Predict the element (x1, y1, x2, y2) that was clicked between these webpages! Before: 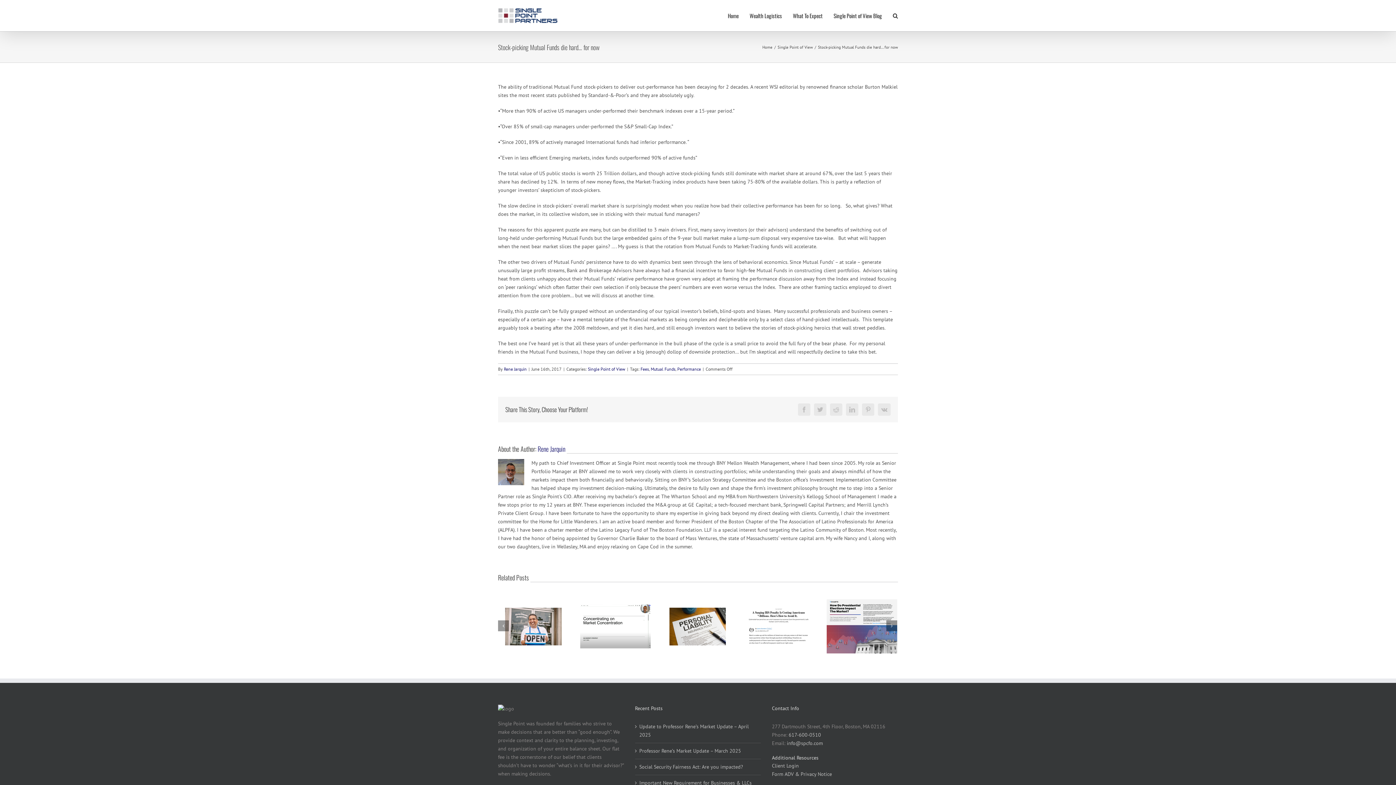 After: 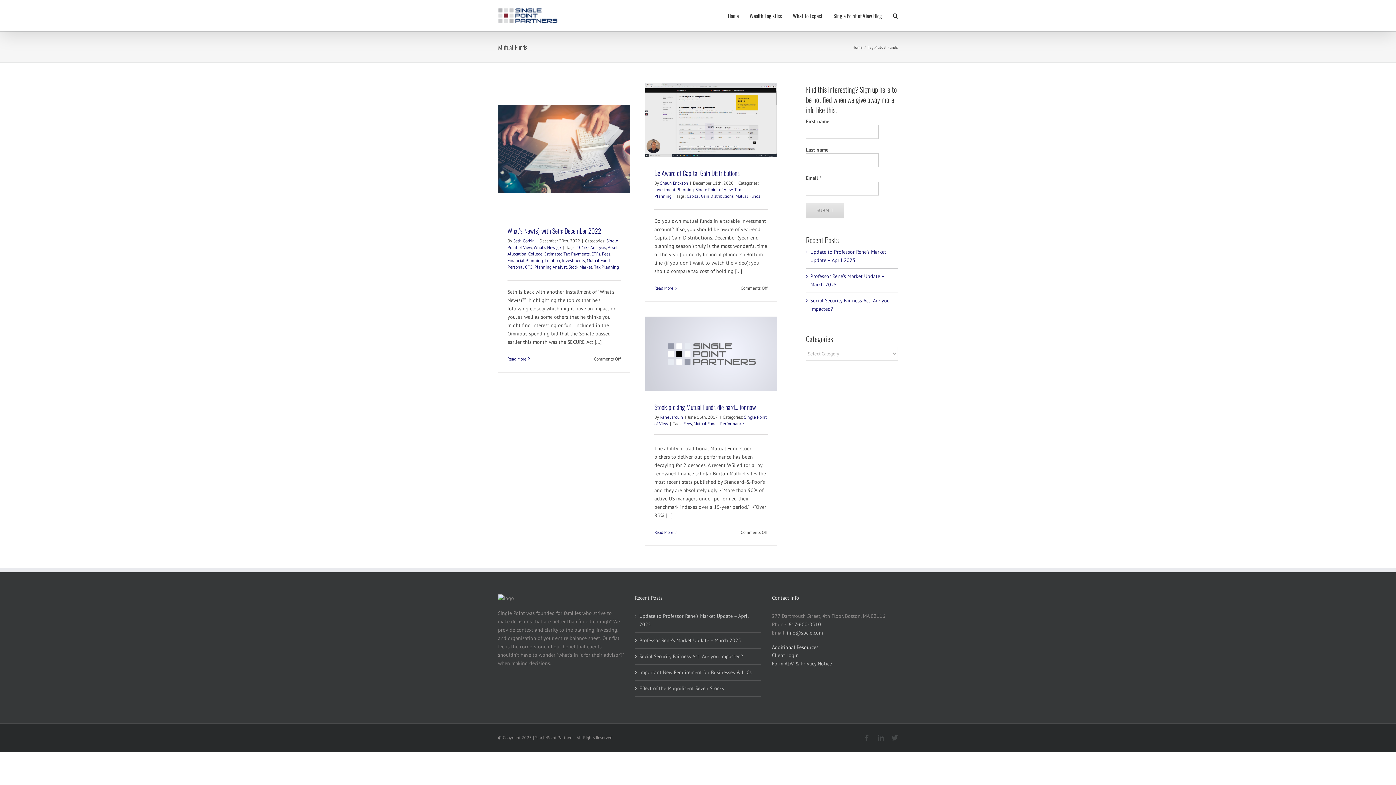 Action: bbox: (650, 366, 675, 372) label: Mutual Funds